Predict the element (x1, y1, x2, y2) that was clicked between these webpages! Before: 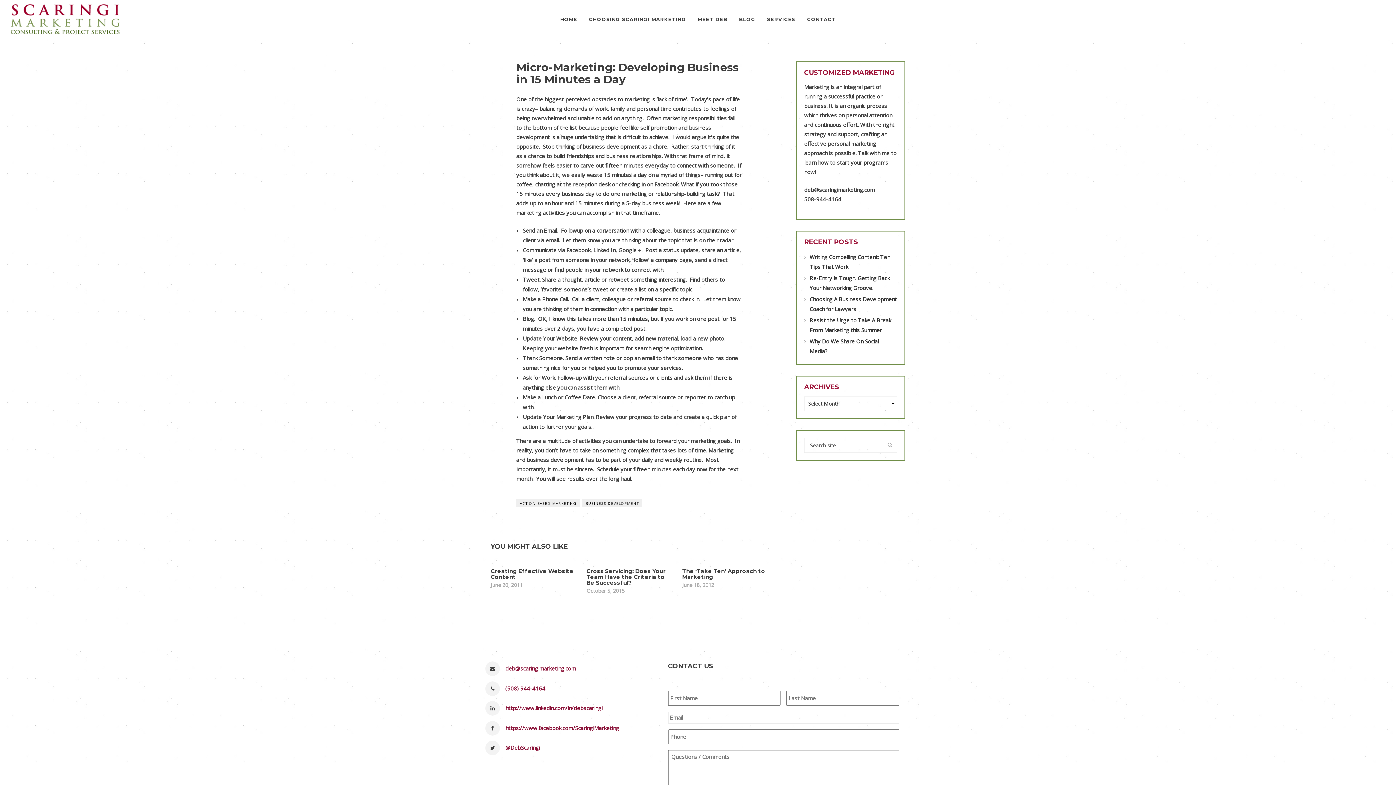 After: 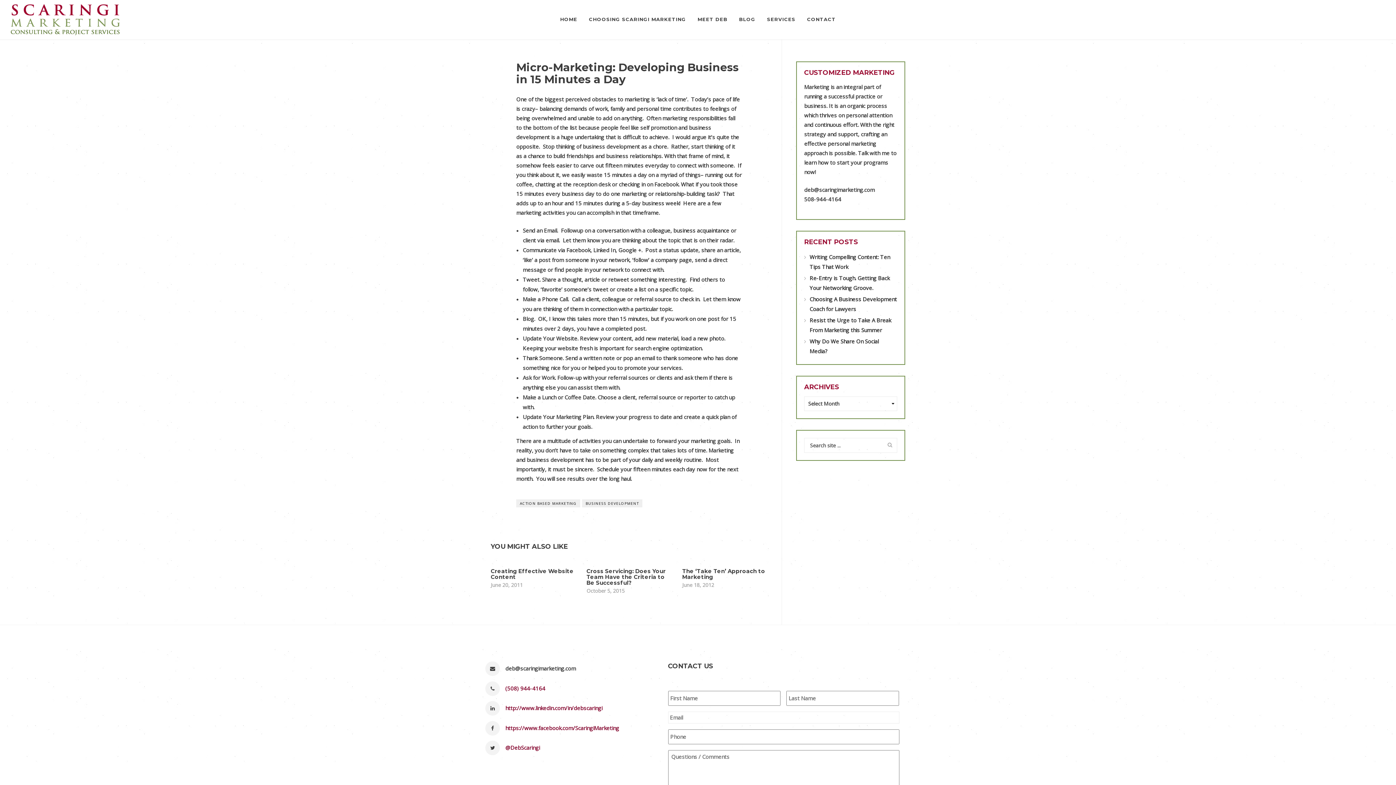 Action: label: deb@scaringimarketing.com bbox: (505, 665, 576, 672)